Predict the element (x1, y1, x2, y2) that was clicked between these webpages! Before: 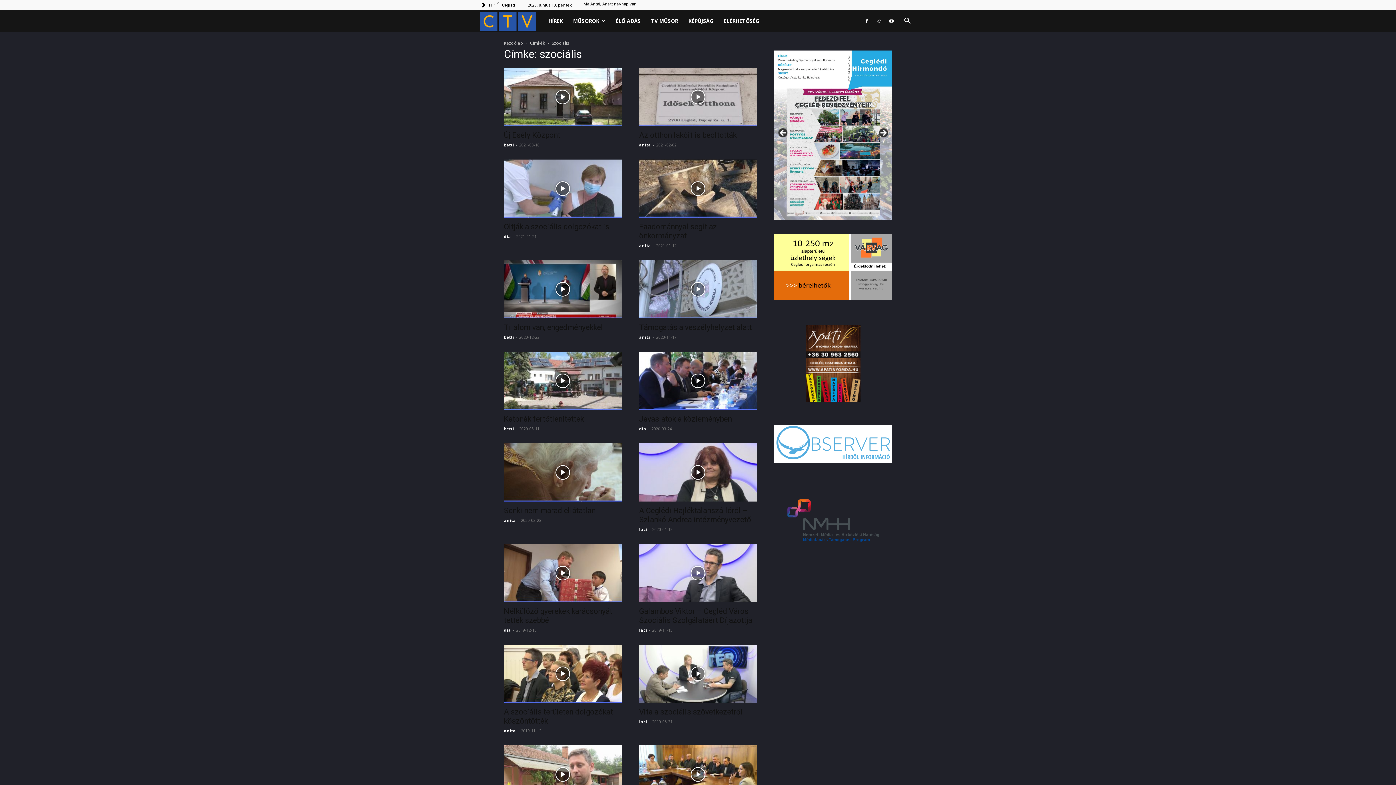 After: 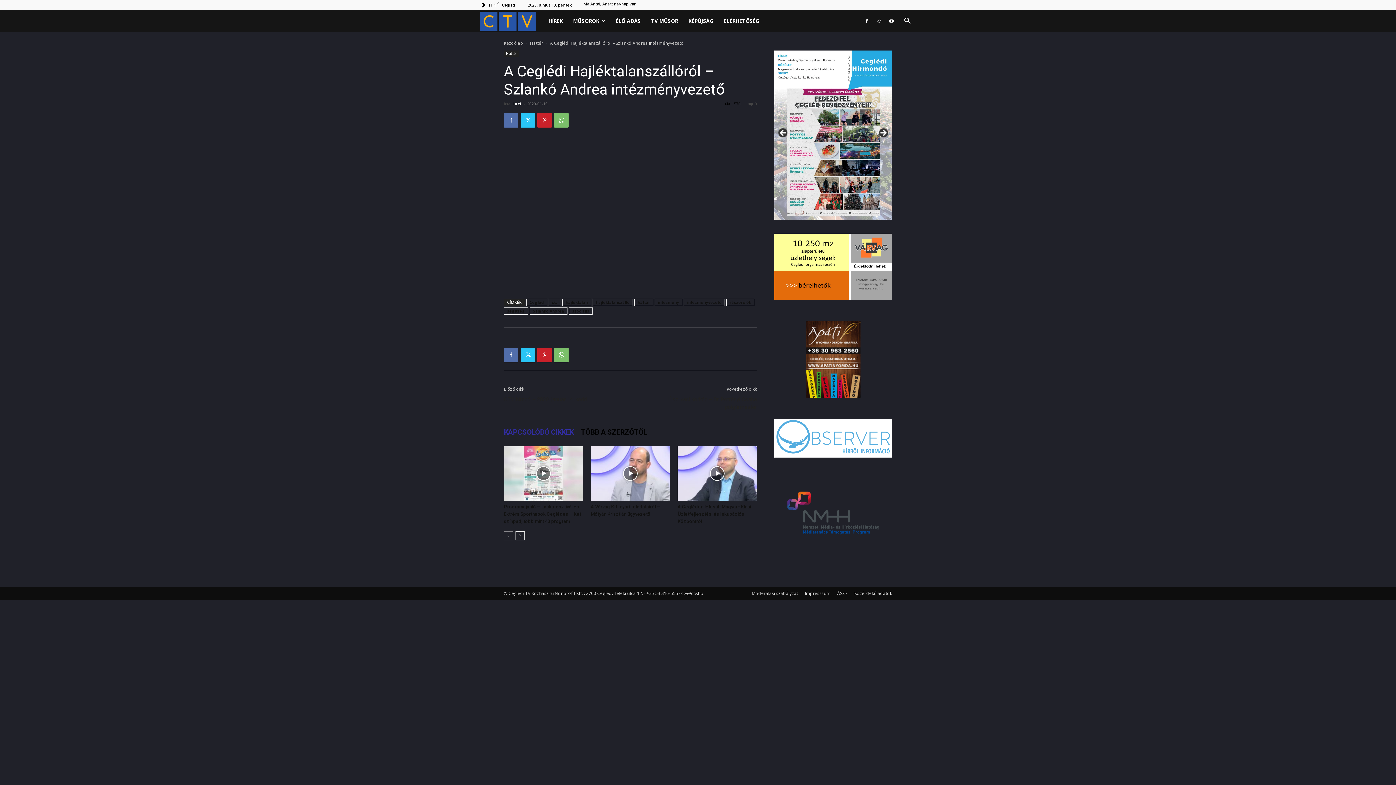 Action: bbox: (639, 443, 757, 501)